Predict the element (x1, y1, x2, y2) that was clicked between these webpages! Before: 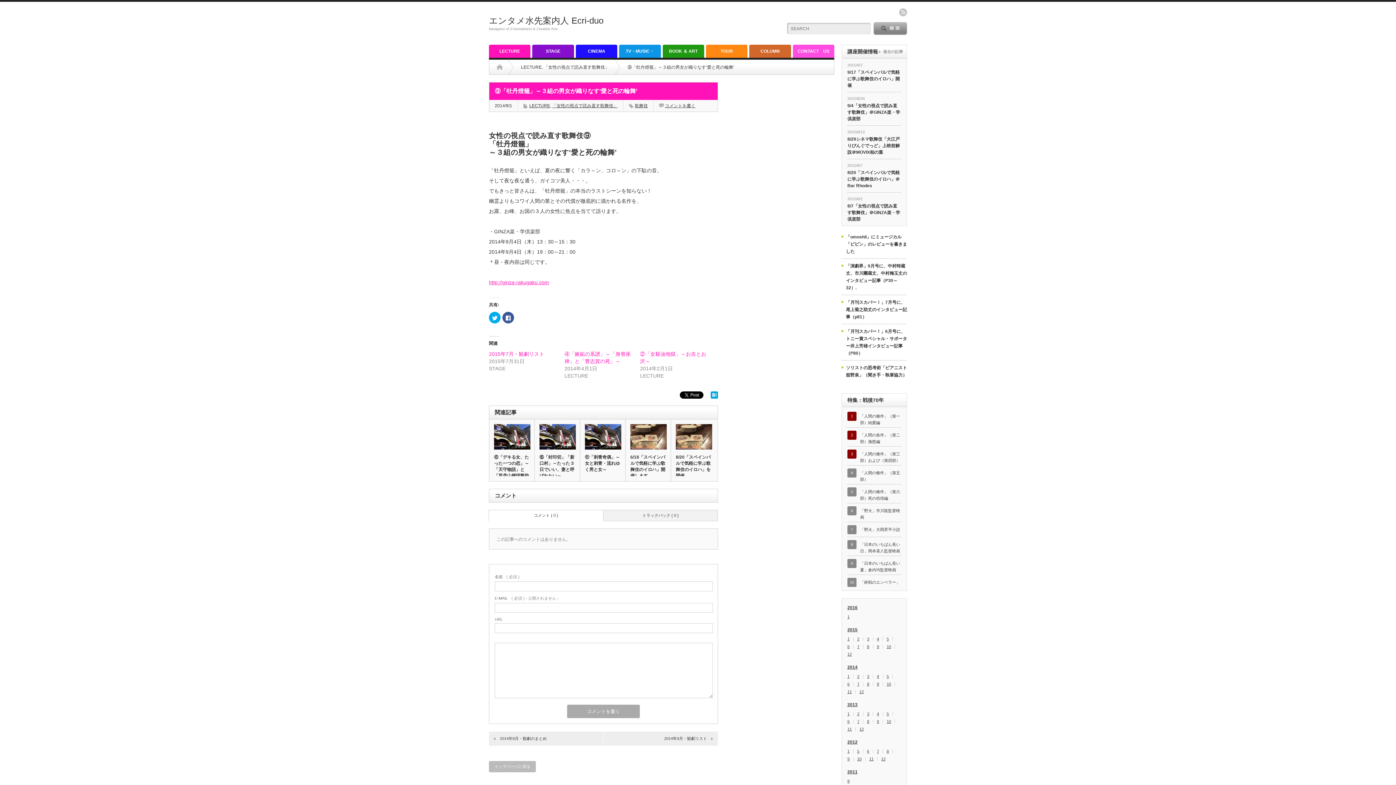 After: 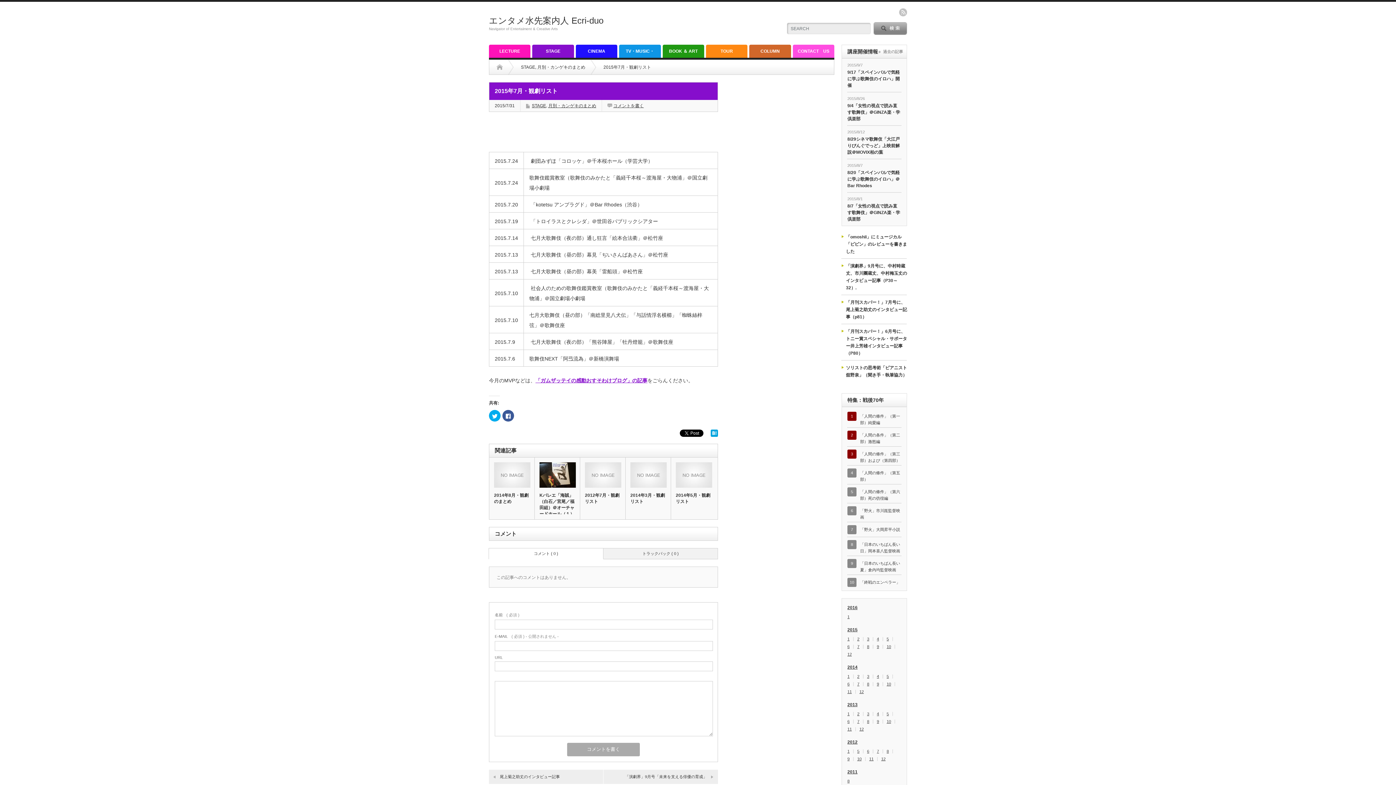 Action: label: 2015年7月・観劇リスト bbox: (489, 351, 544, 357)